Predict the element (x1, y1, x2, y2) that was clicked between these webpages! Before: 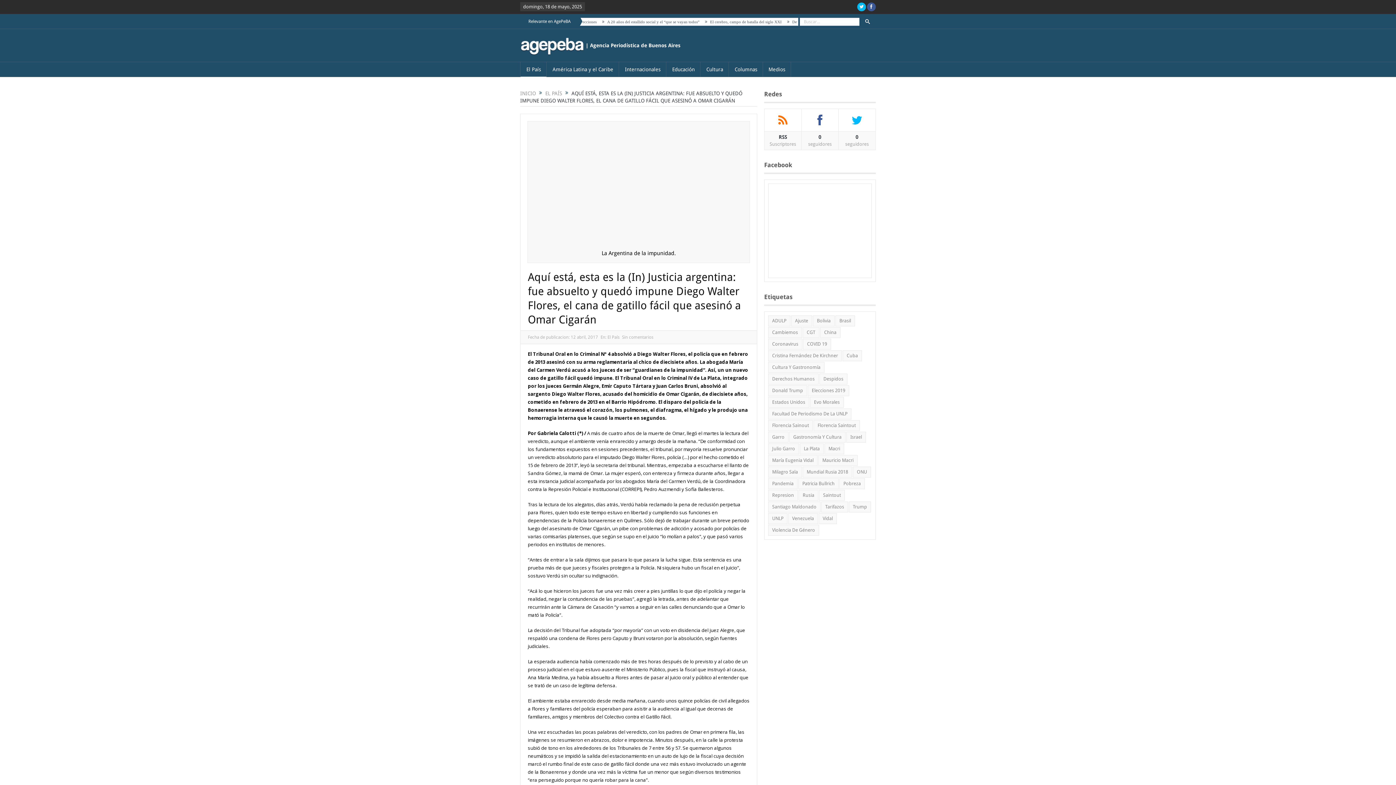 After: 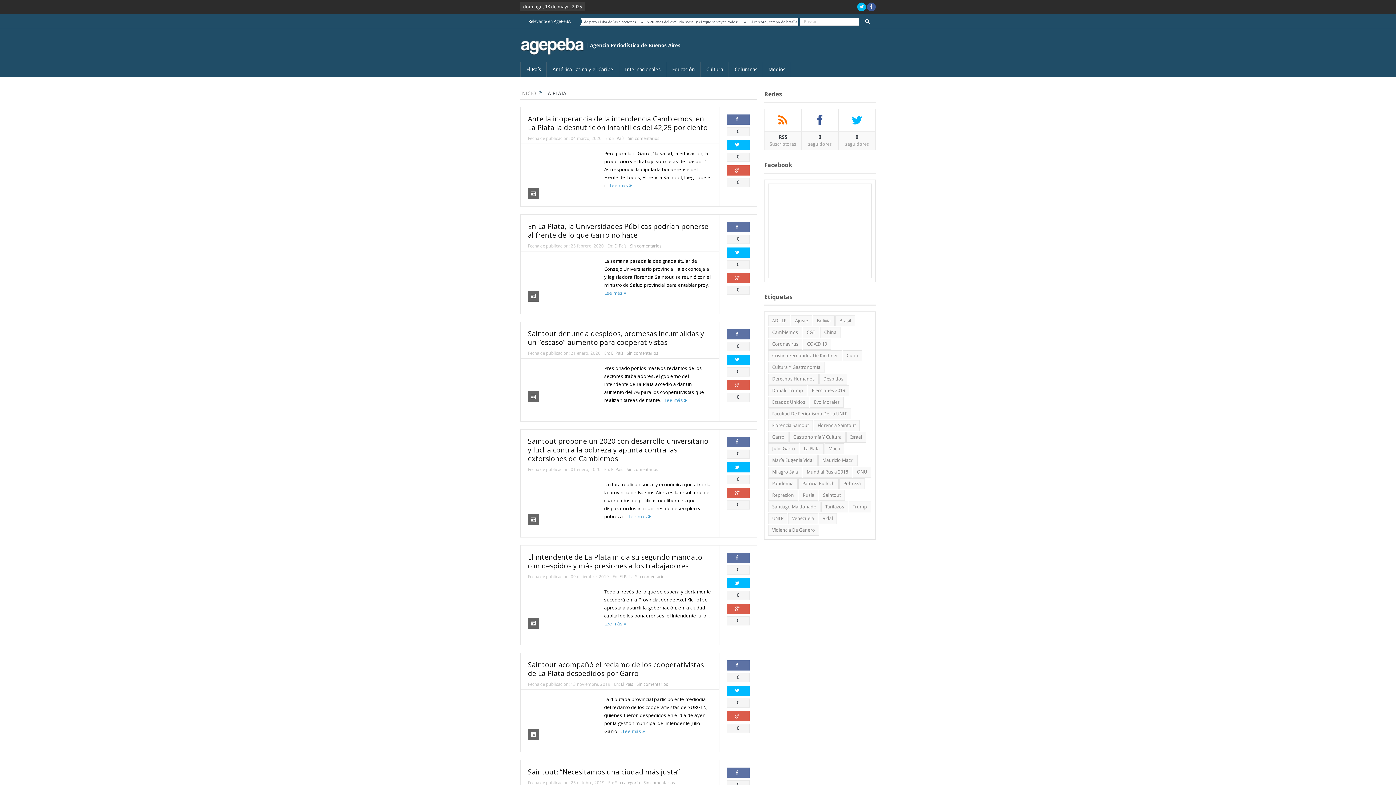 Action: bbox: (800, 443, 824, 454) label: La Plata (285 elementos)